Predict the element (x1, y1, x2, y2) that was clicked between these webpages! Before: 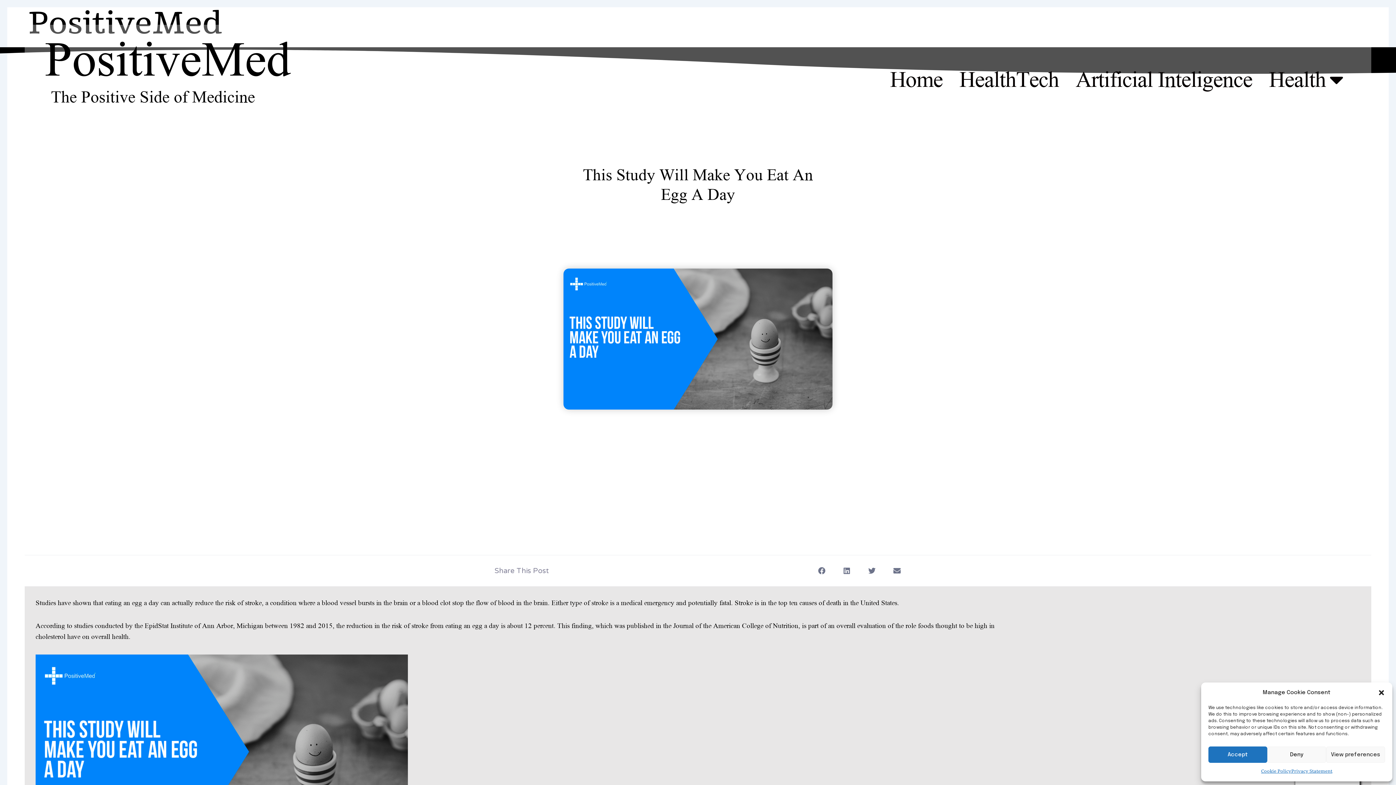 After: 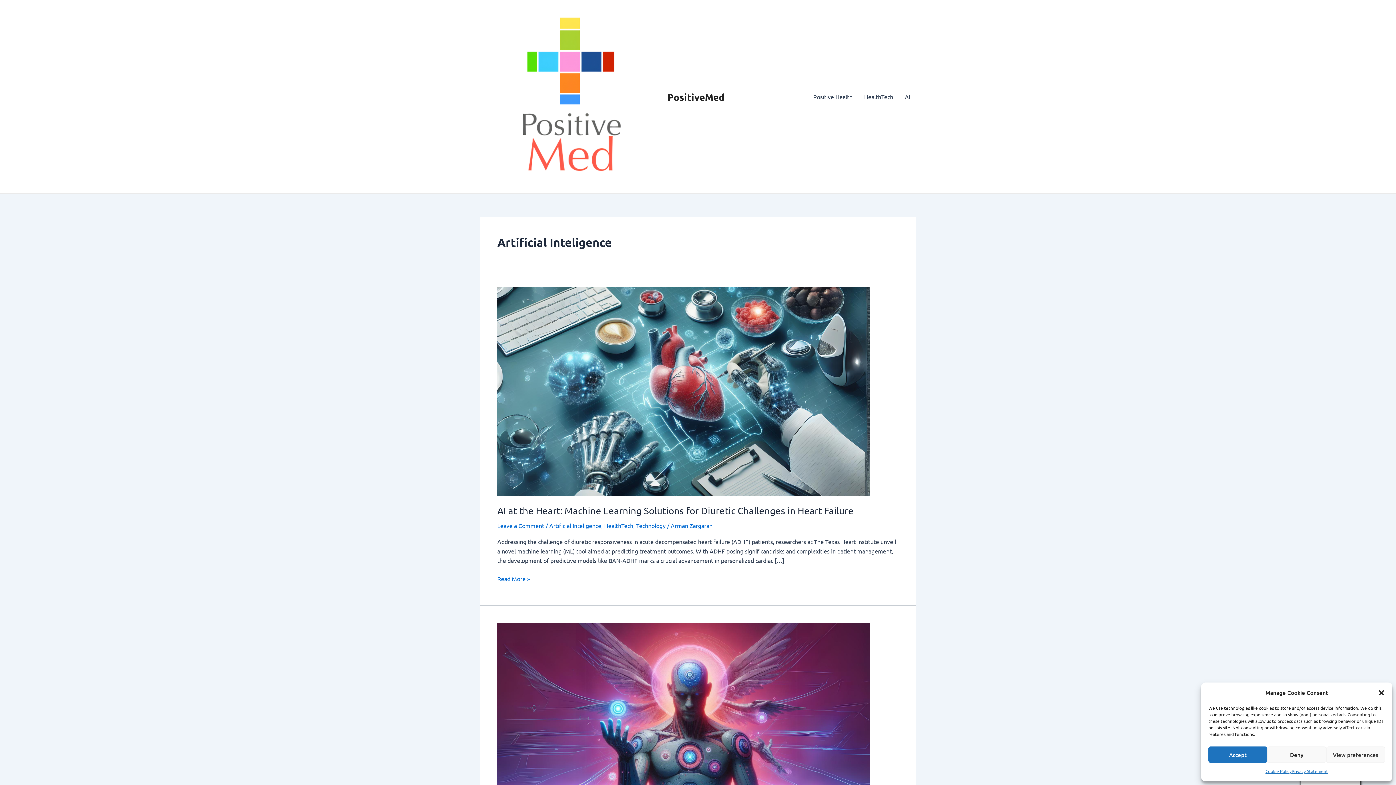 Action: bbox: (1073, 64, 1255, 95) label: Artificial Inteligence